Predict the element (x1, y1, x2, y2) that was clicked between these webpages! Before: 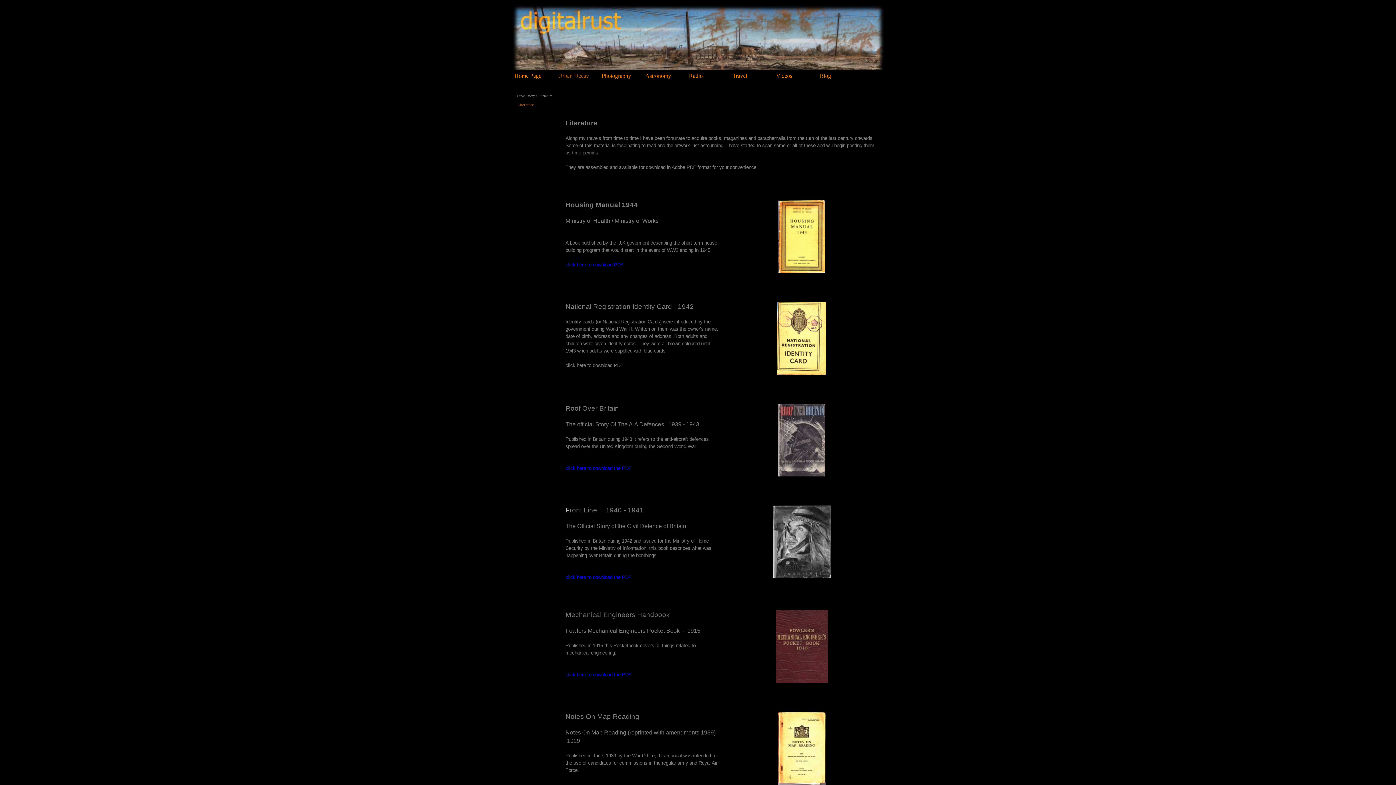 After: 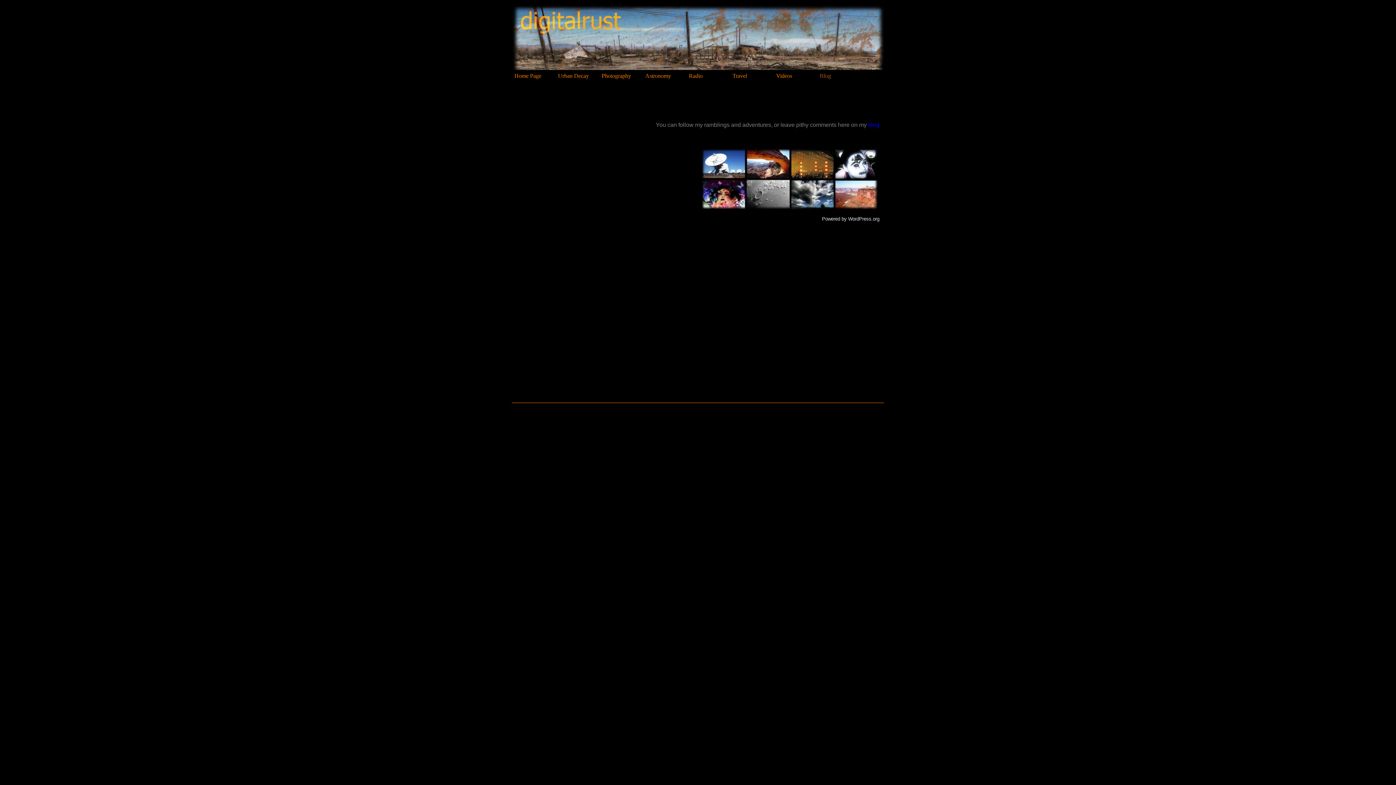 Action: label: Blog bbox: (820, 70, 863, 81)